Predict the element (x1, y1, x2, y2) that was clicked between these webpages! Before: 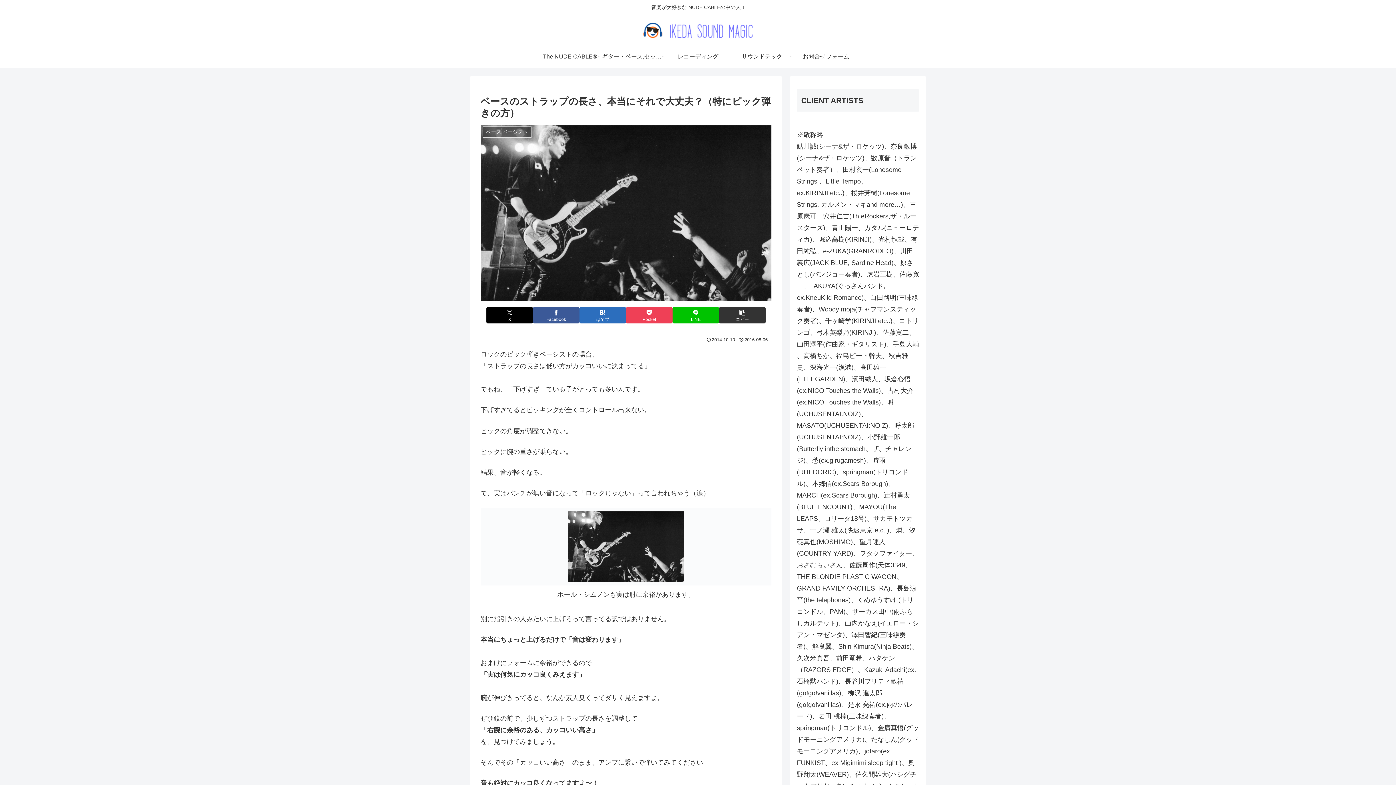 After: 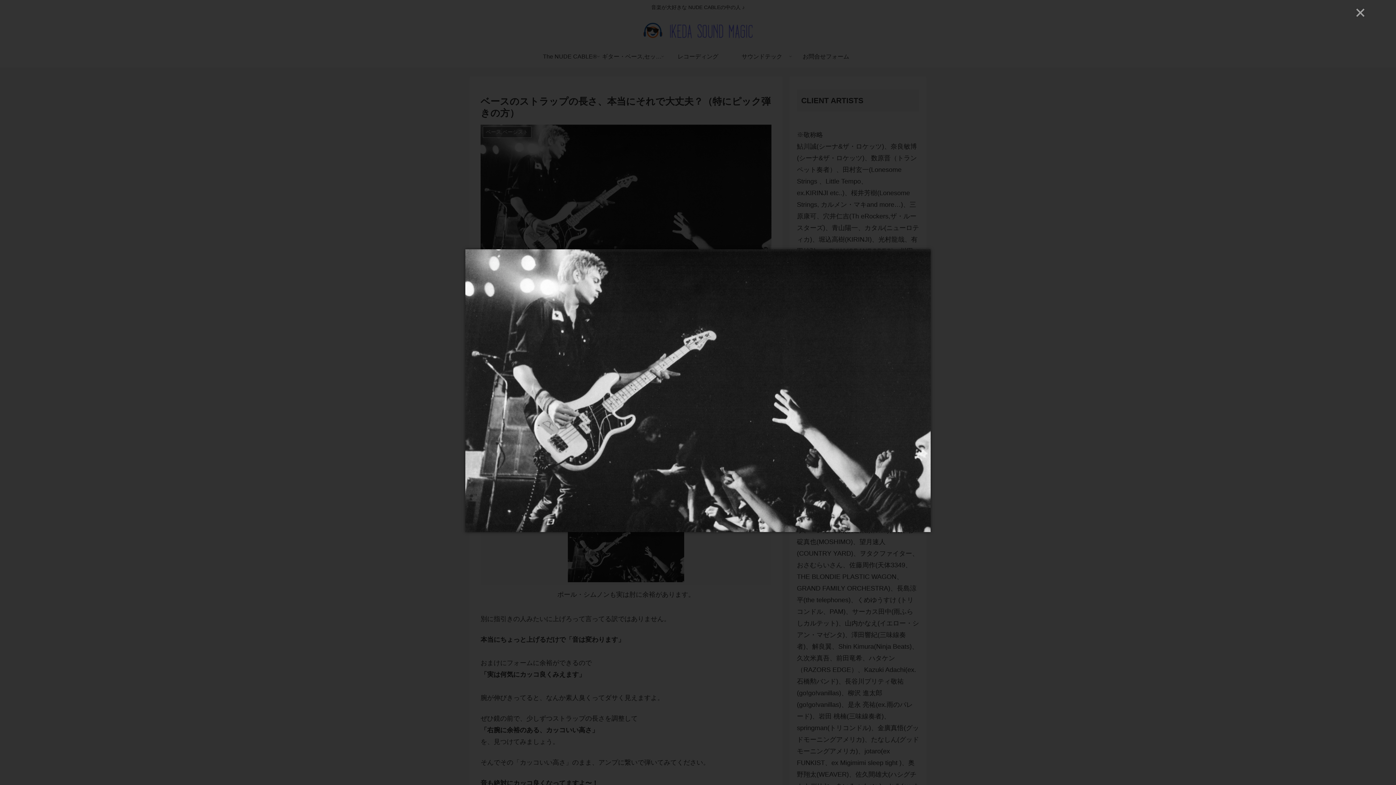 Action: bbox: (568, 543, 684, 550)